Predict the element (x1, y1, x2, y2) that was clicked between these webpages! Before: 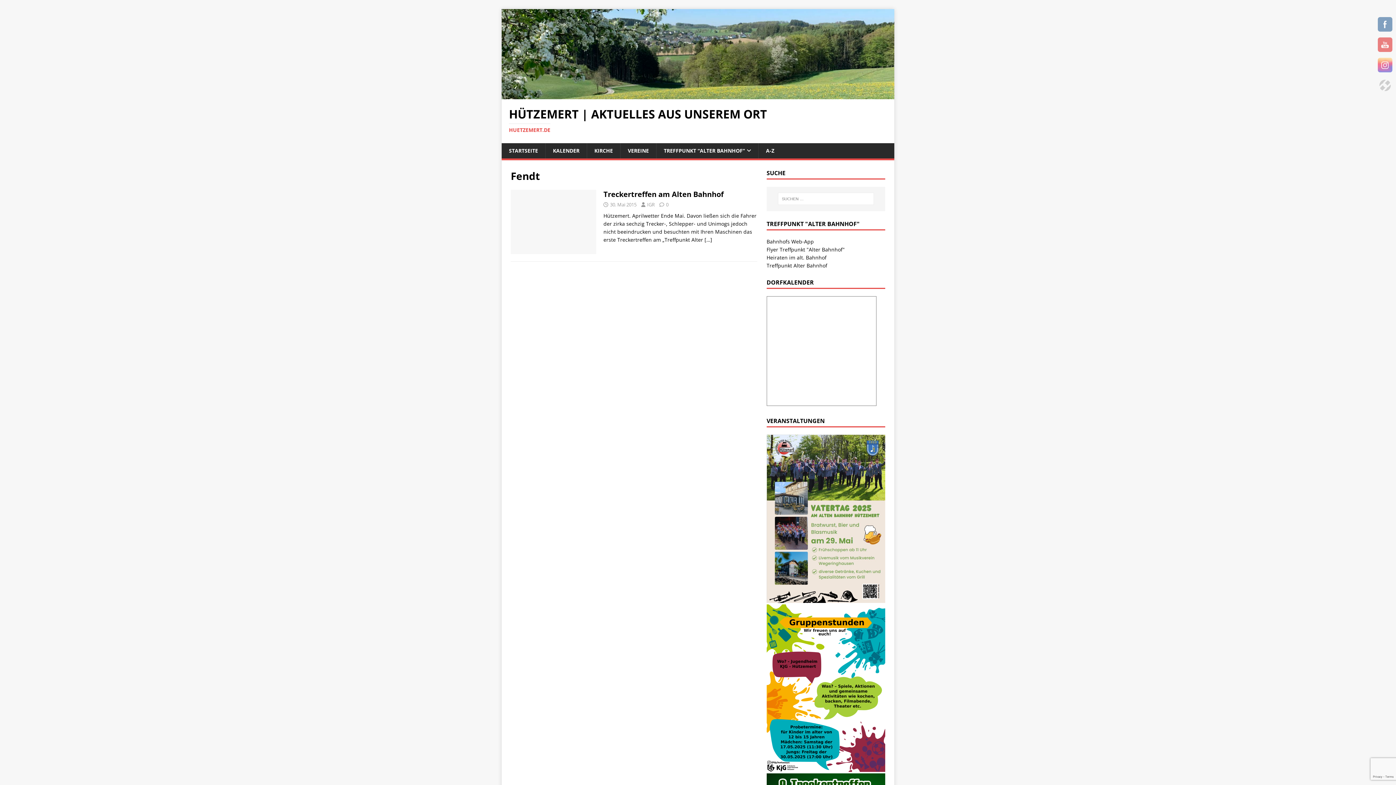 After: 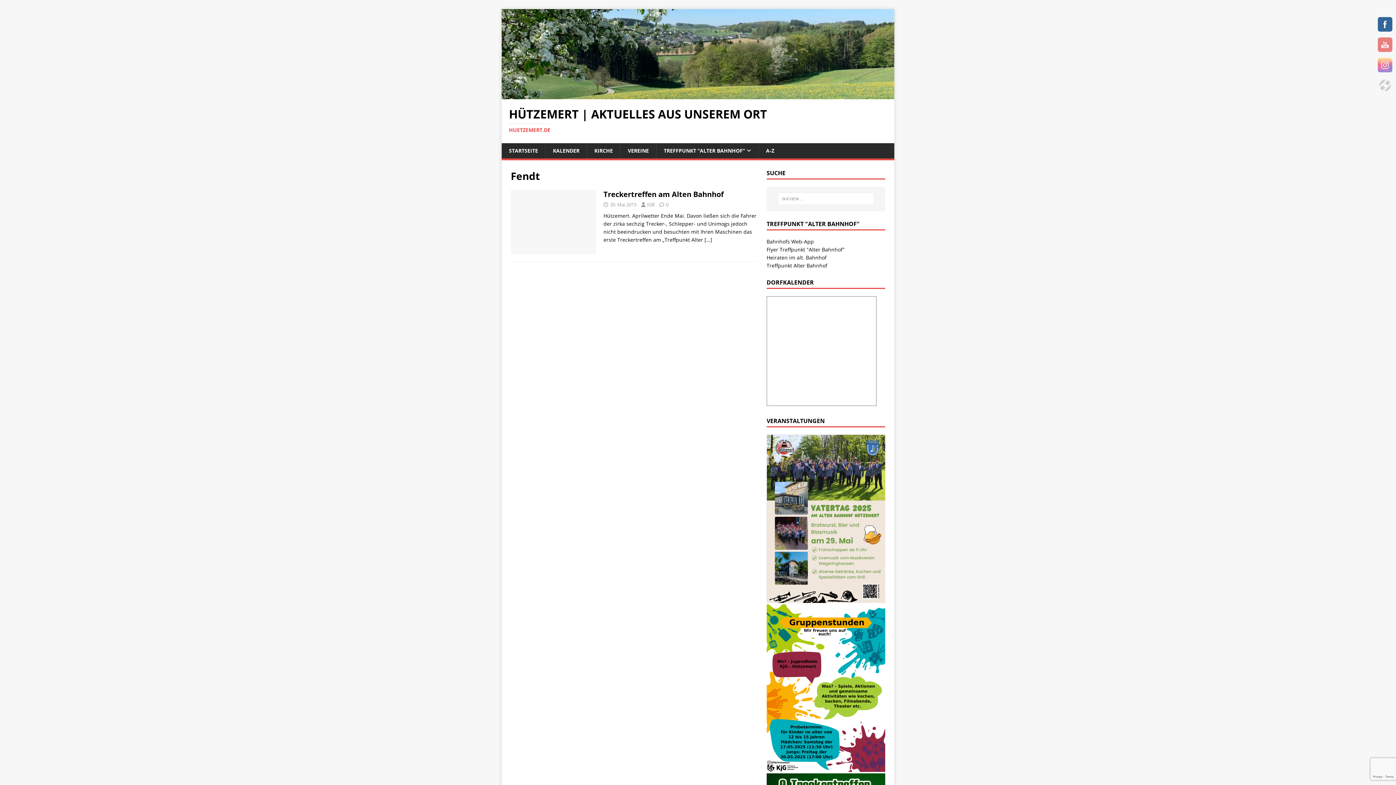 Action: bbox: (1378, 17, 1392, 32)